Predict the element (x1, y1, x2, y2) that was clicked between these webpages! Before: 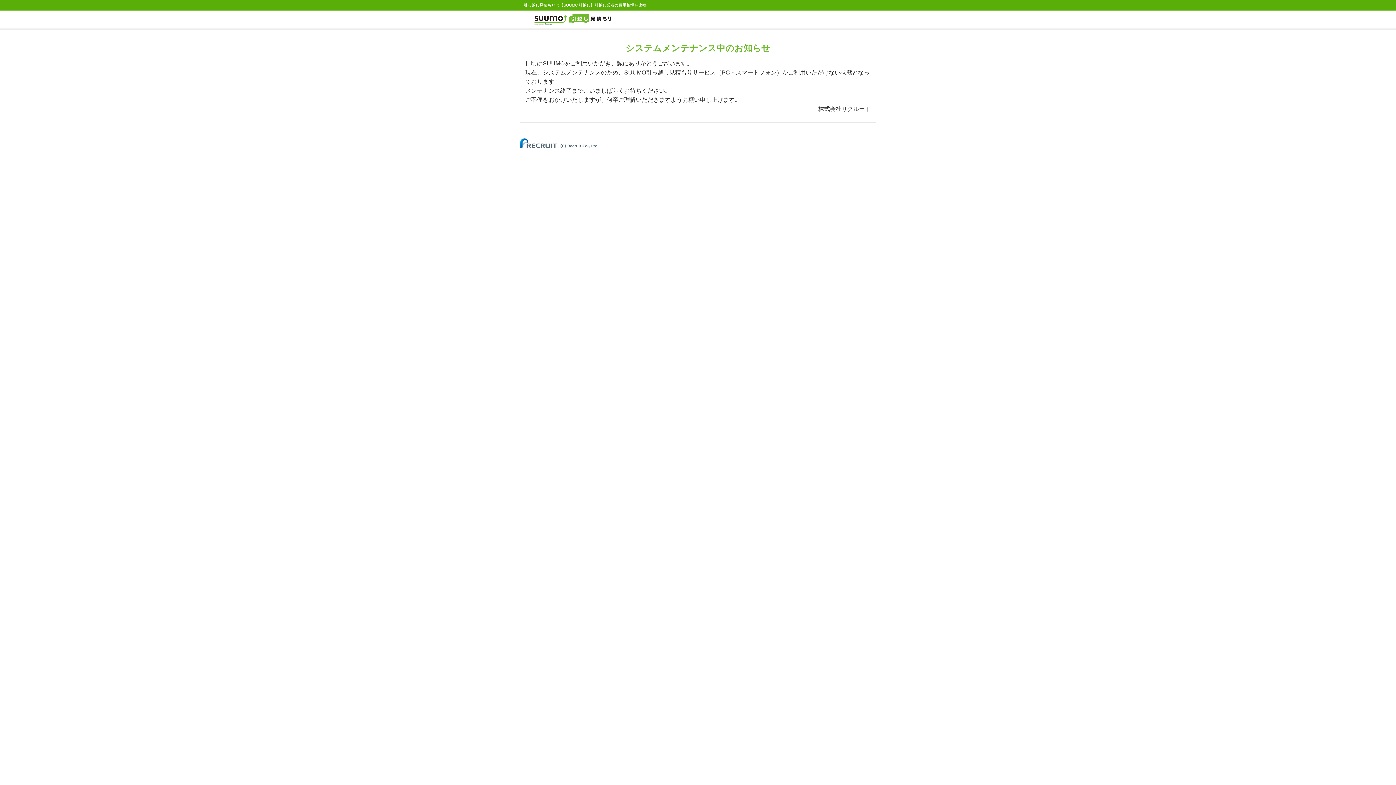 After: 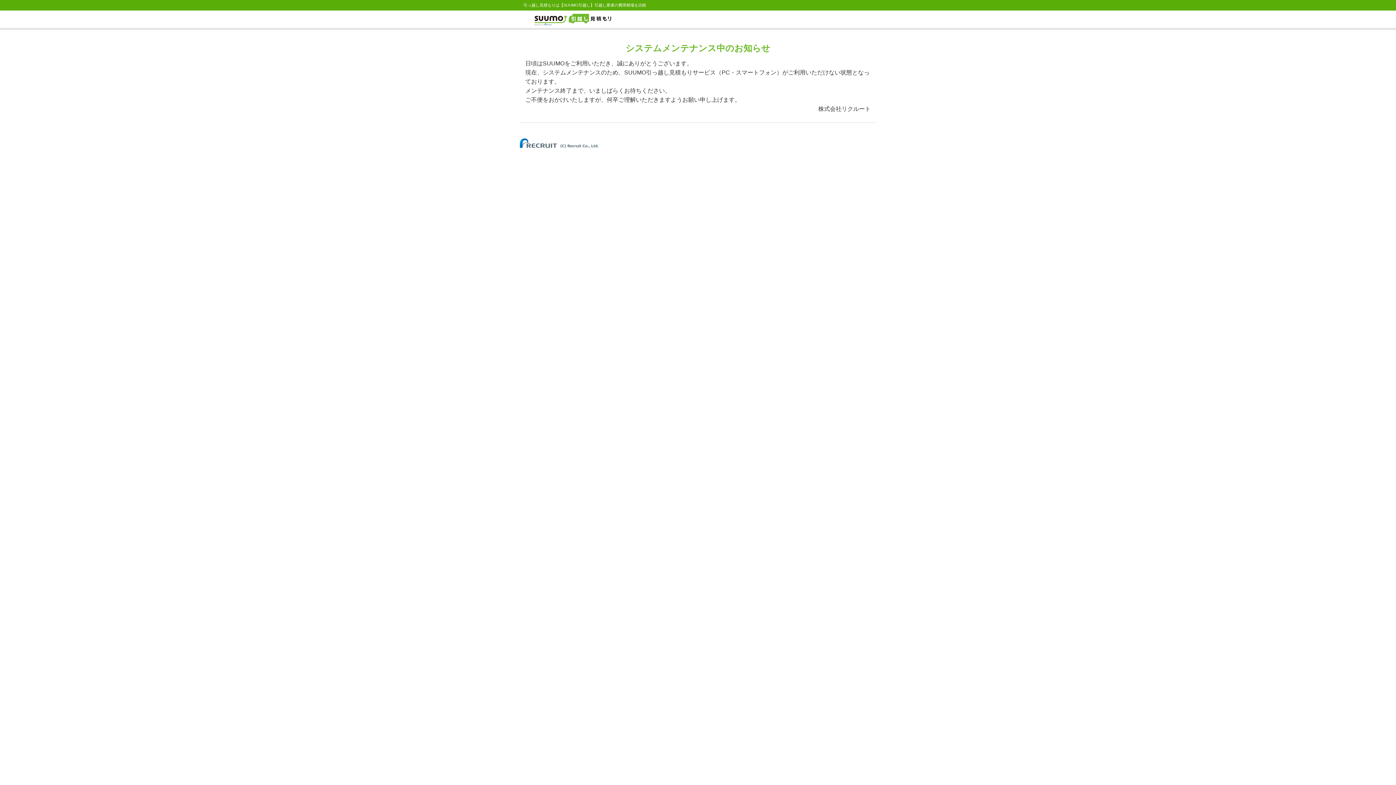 Action: bbox: (520, 140, 598, 144)